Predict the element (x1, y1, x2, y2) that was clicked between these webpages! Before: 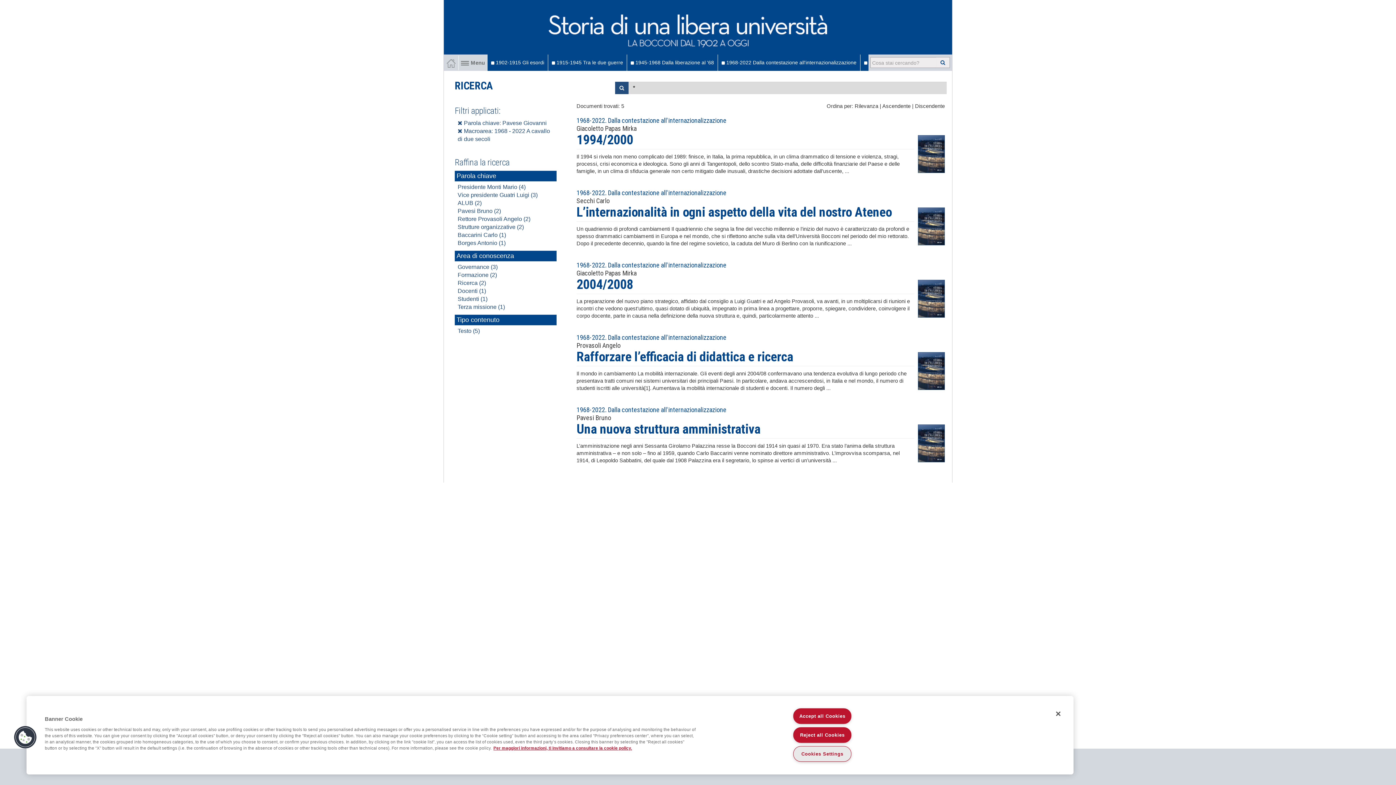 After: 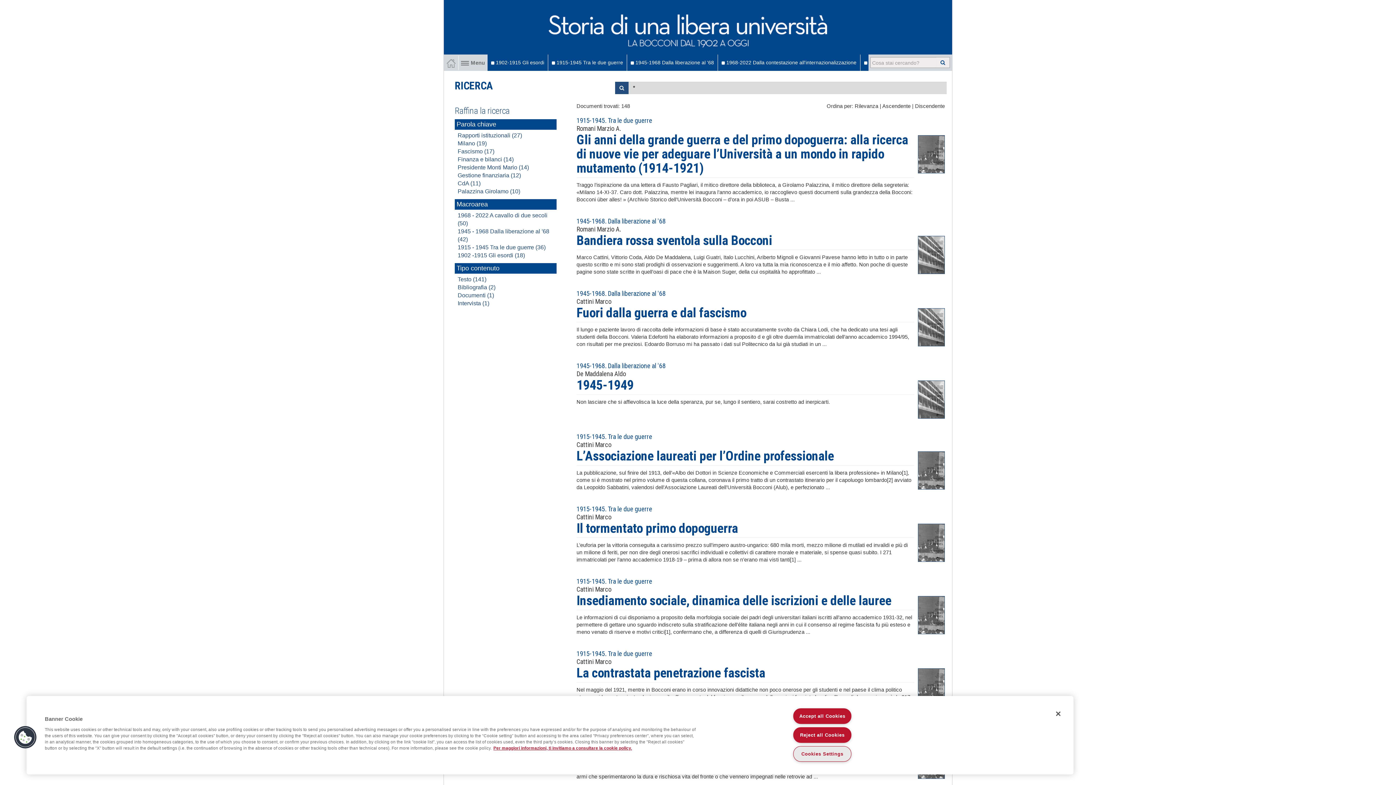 Action: label: Rilevanza bbox: (854, 103, 878, 109)